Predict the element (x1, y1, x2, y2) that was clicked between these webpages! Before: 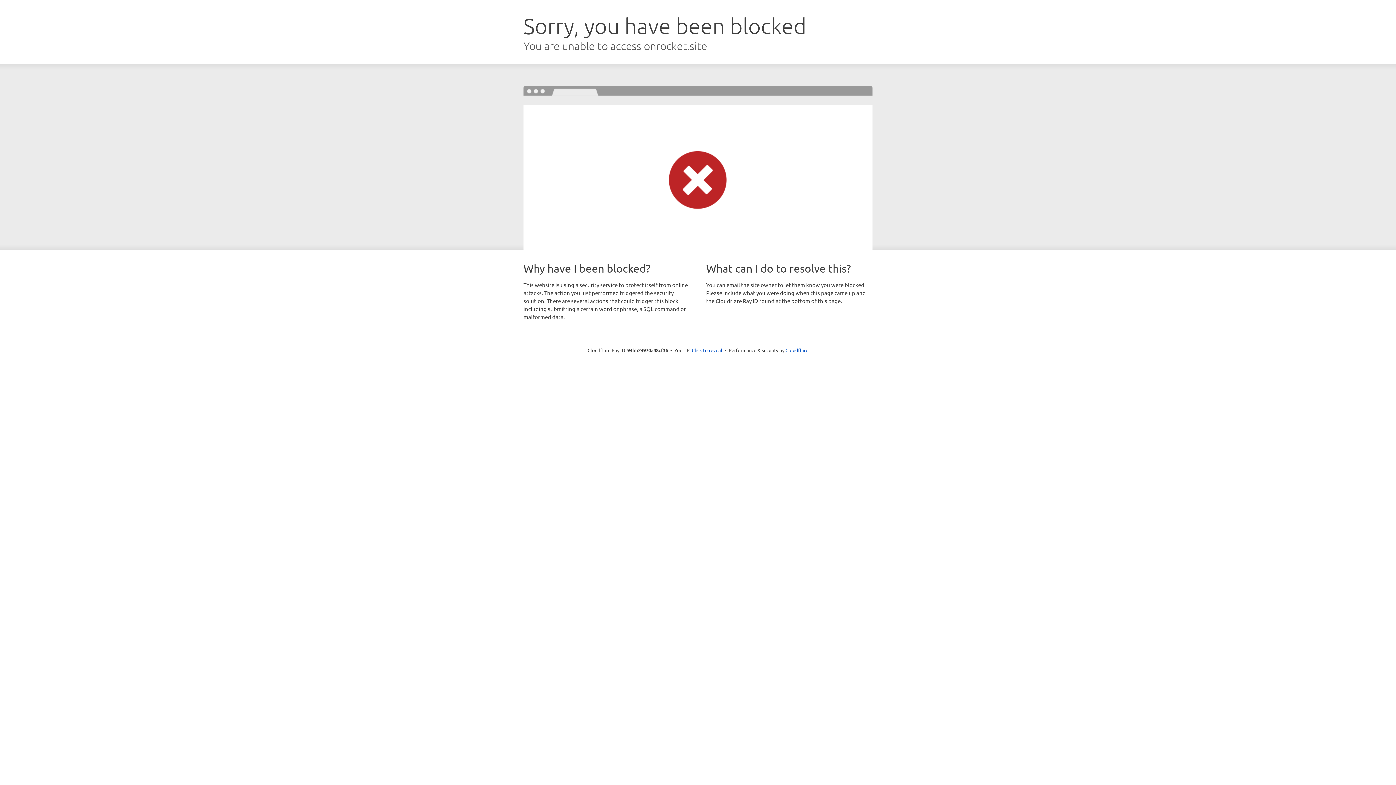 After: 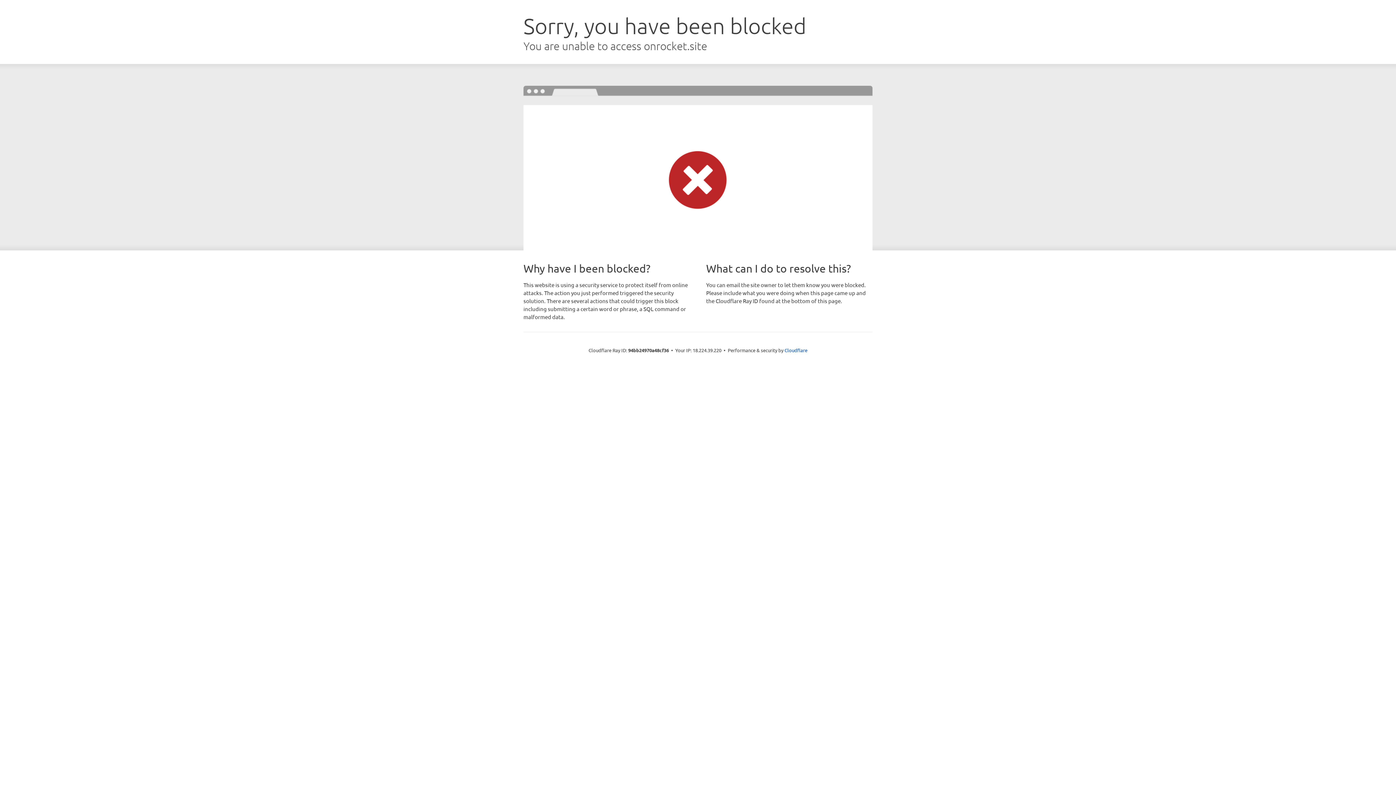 Action: bbox: (692, 346, 722, 353) label: Click to reveal